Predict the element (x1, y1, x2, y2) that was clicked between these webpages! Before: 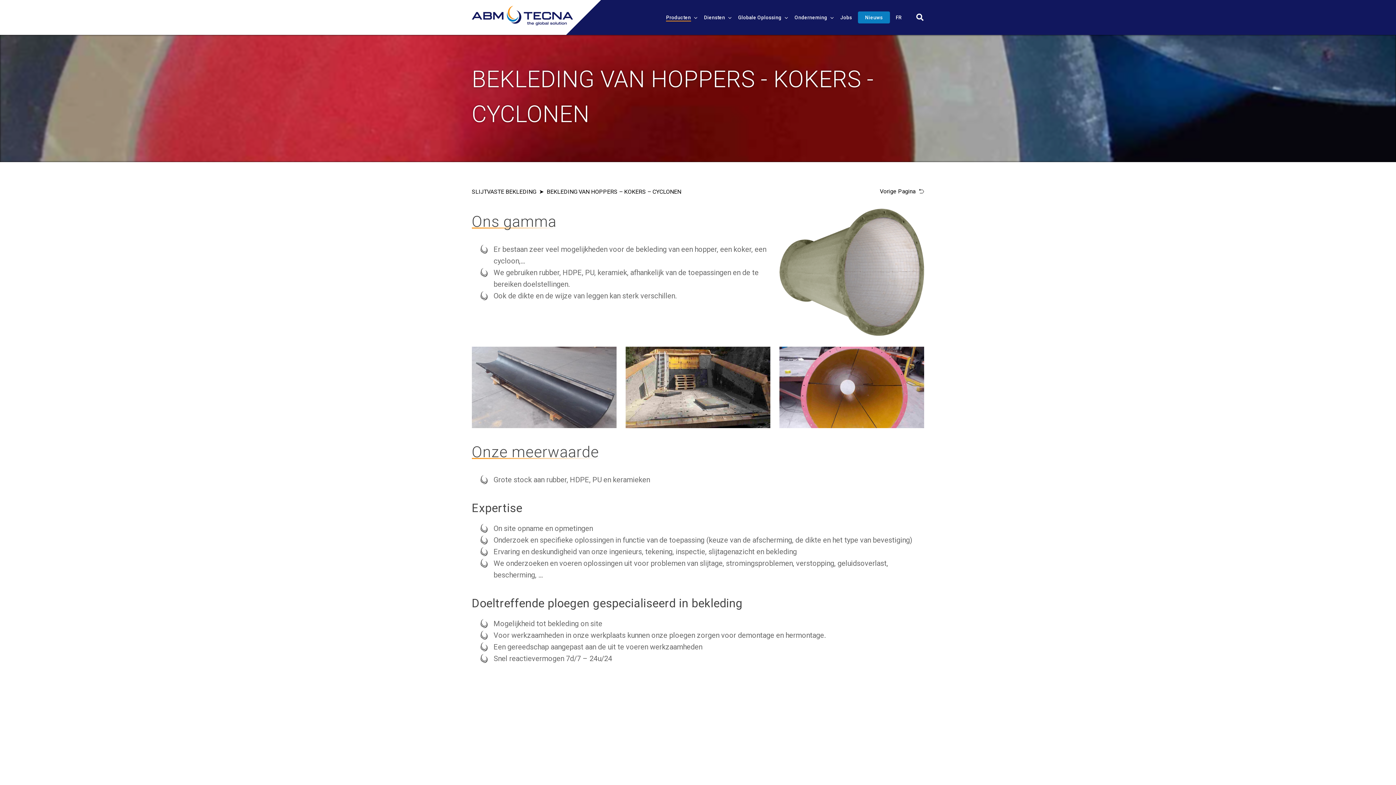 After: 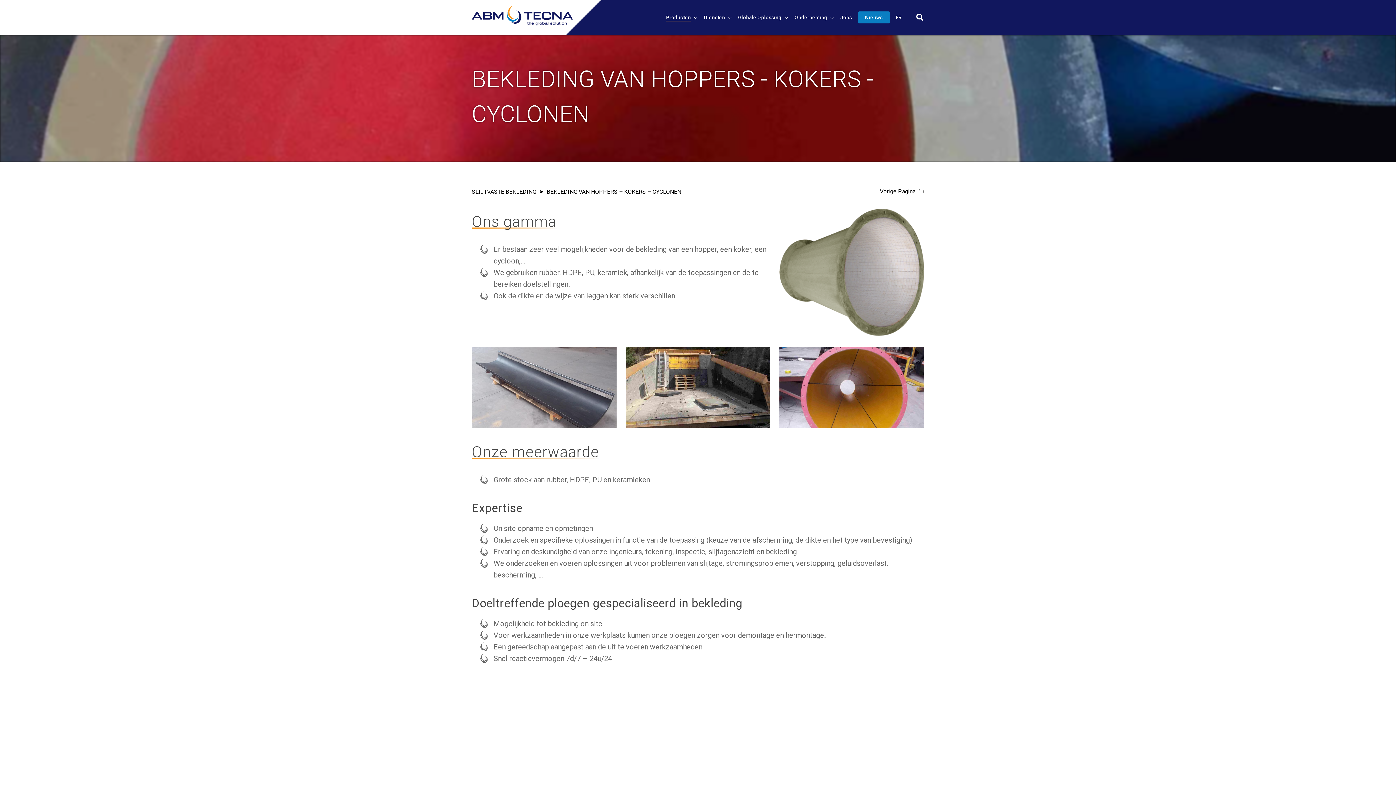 Action: bbox: (546, 188, 681, 195) label: BEKLEDING VAN HOPPERS – KOKERS – CYCLONEN